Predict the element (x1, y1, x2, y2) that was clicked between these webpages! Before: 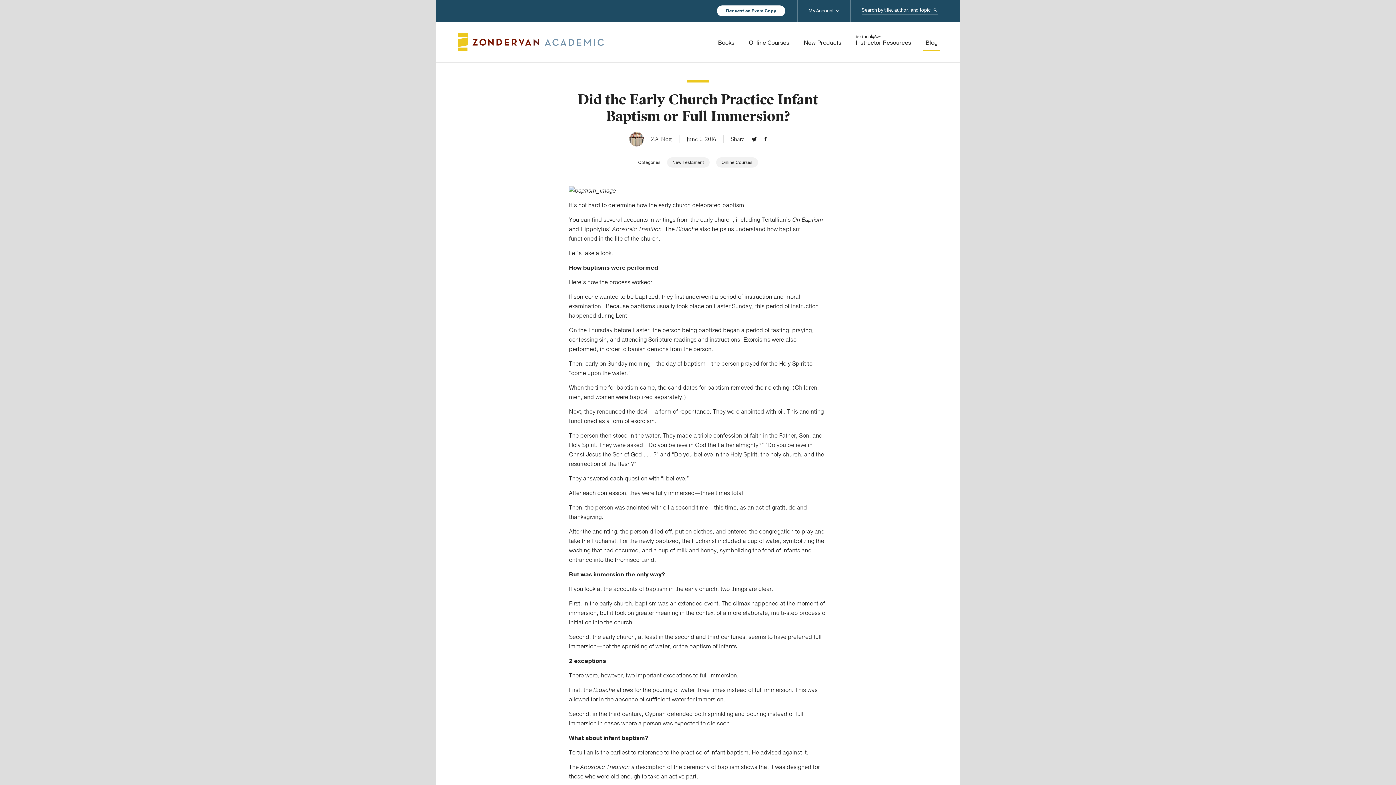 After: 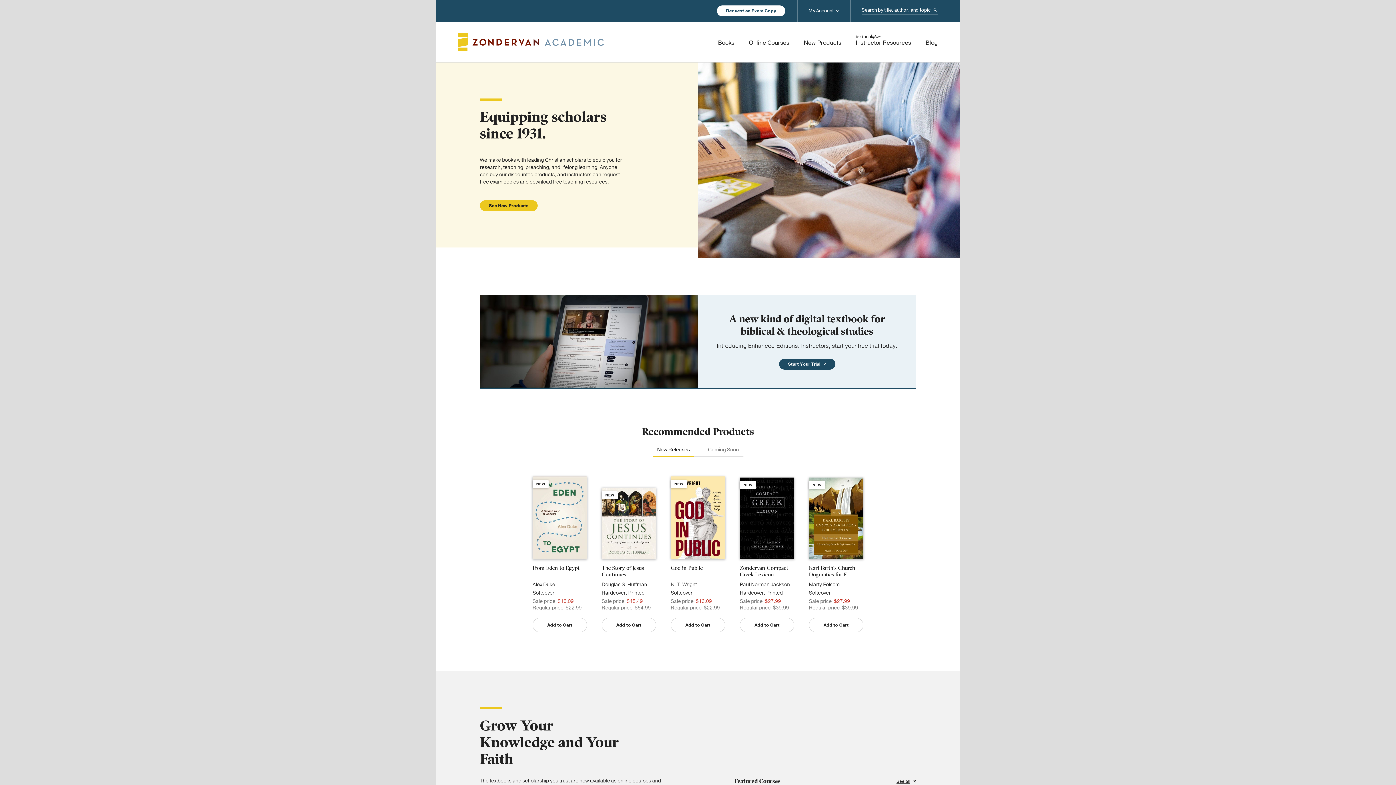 Action: label: Zondervan Academic bbox: (458, 32, 604, 51)